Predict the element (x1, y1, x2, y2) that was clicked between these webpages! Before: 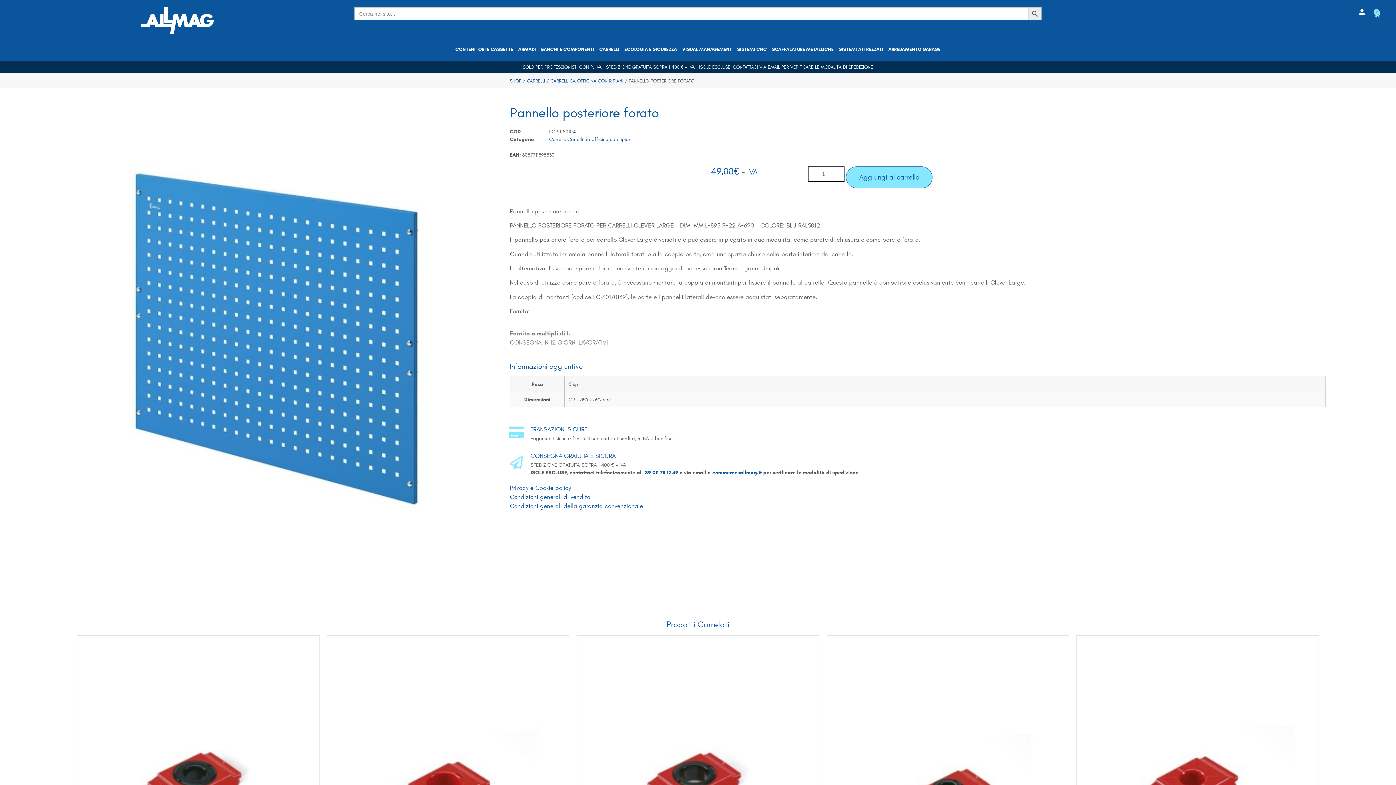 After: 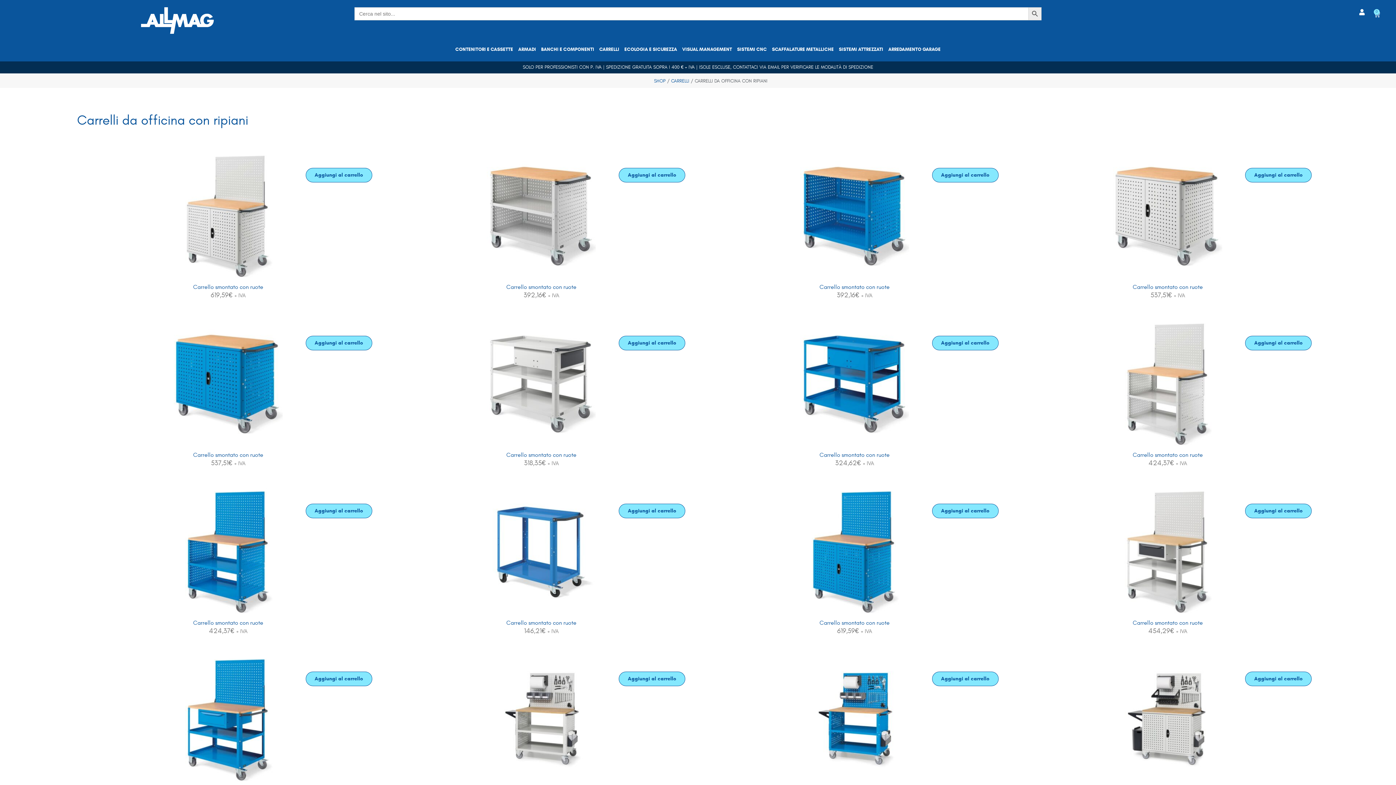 Action: label: Carrelli da officina con ripiani bbox: (567, 136, 632, 142)